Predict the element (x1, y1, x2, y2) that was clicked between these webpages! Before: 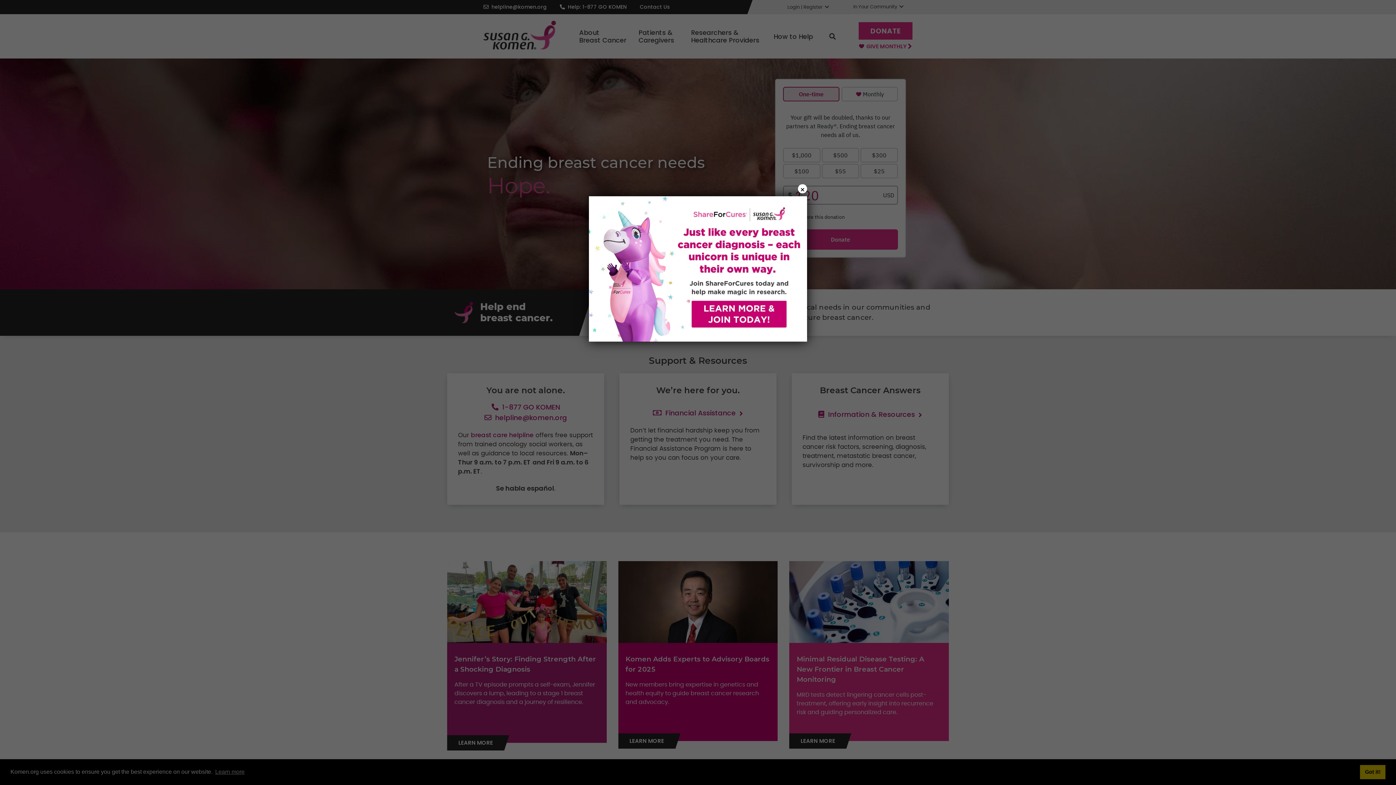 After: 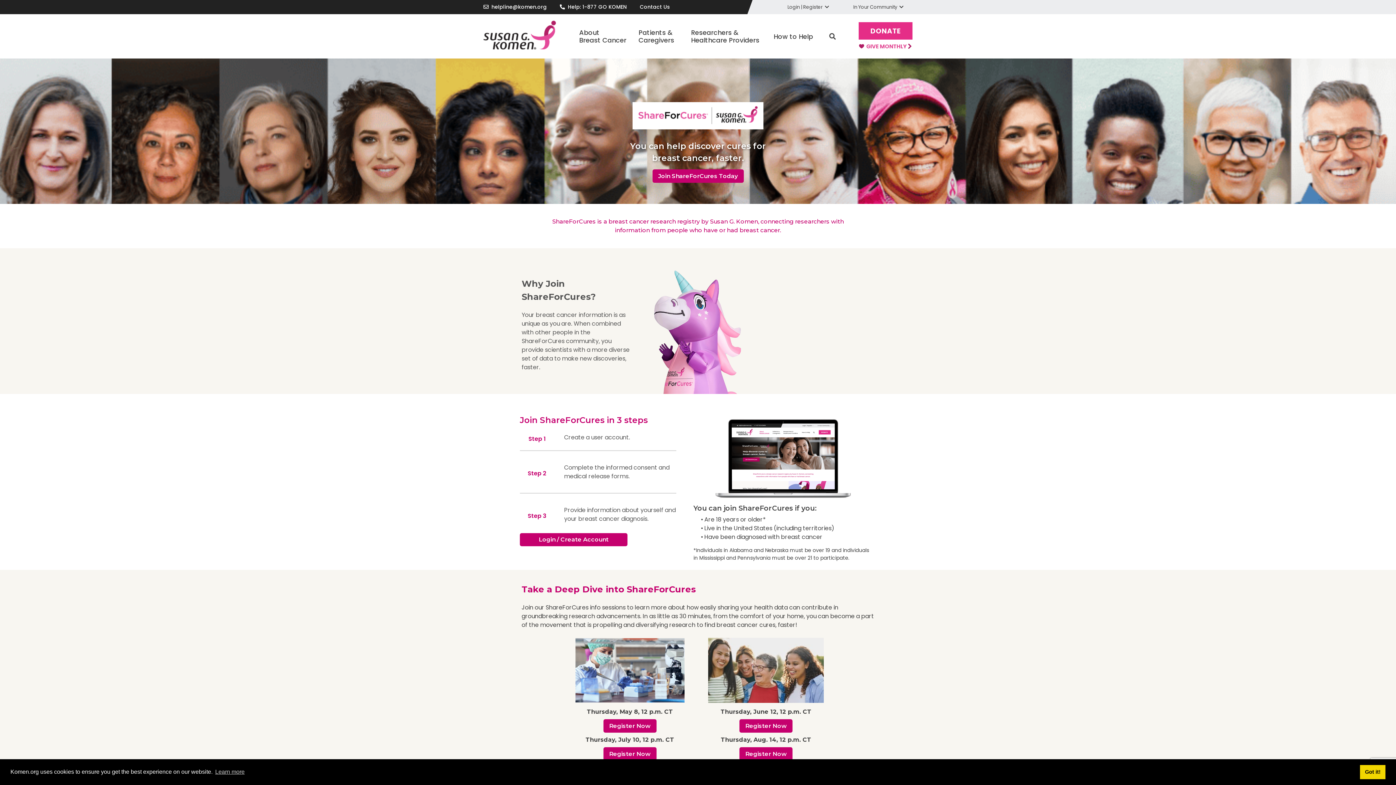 Action: bbox: (589, 337, 807, 342)